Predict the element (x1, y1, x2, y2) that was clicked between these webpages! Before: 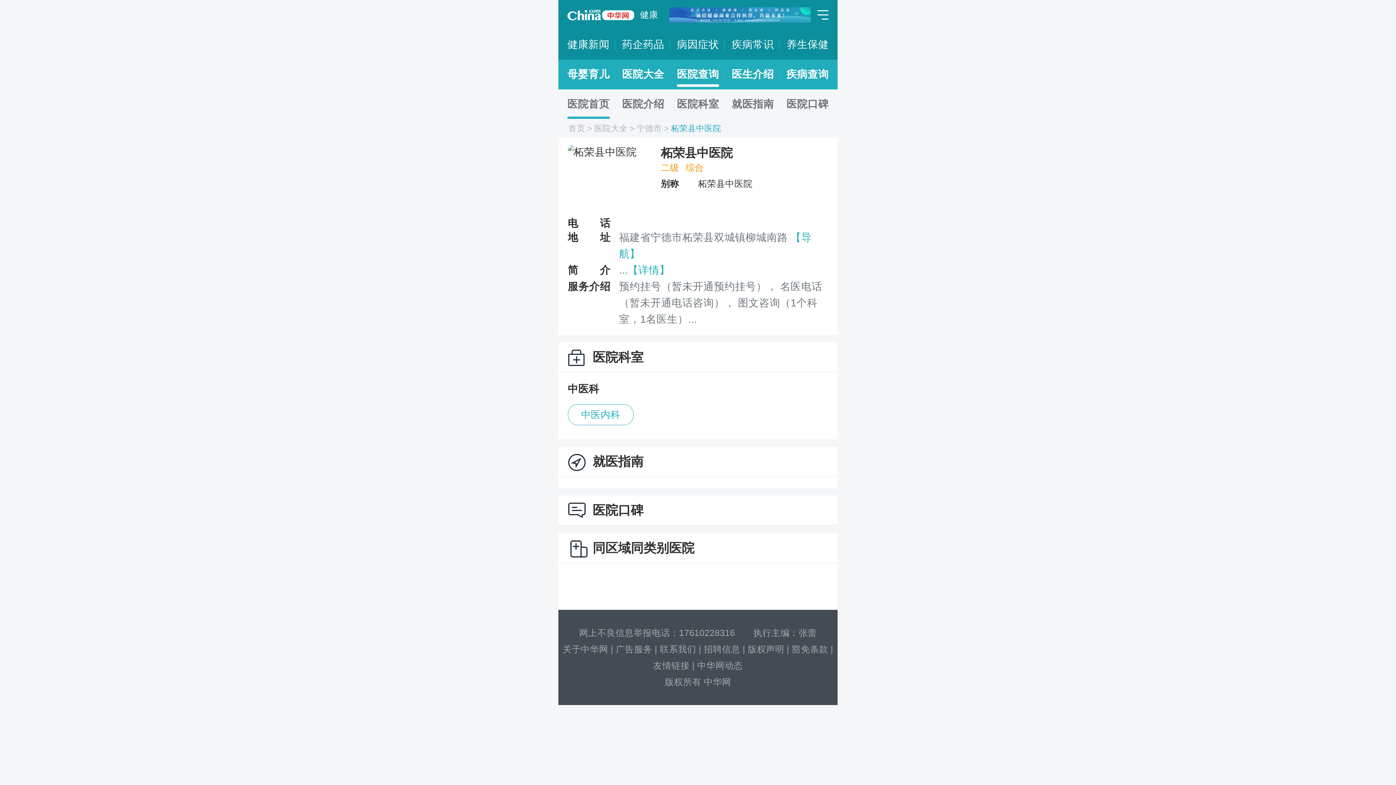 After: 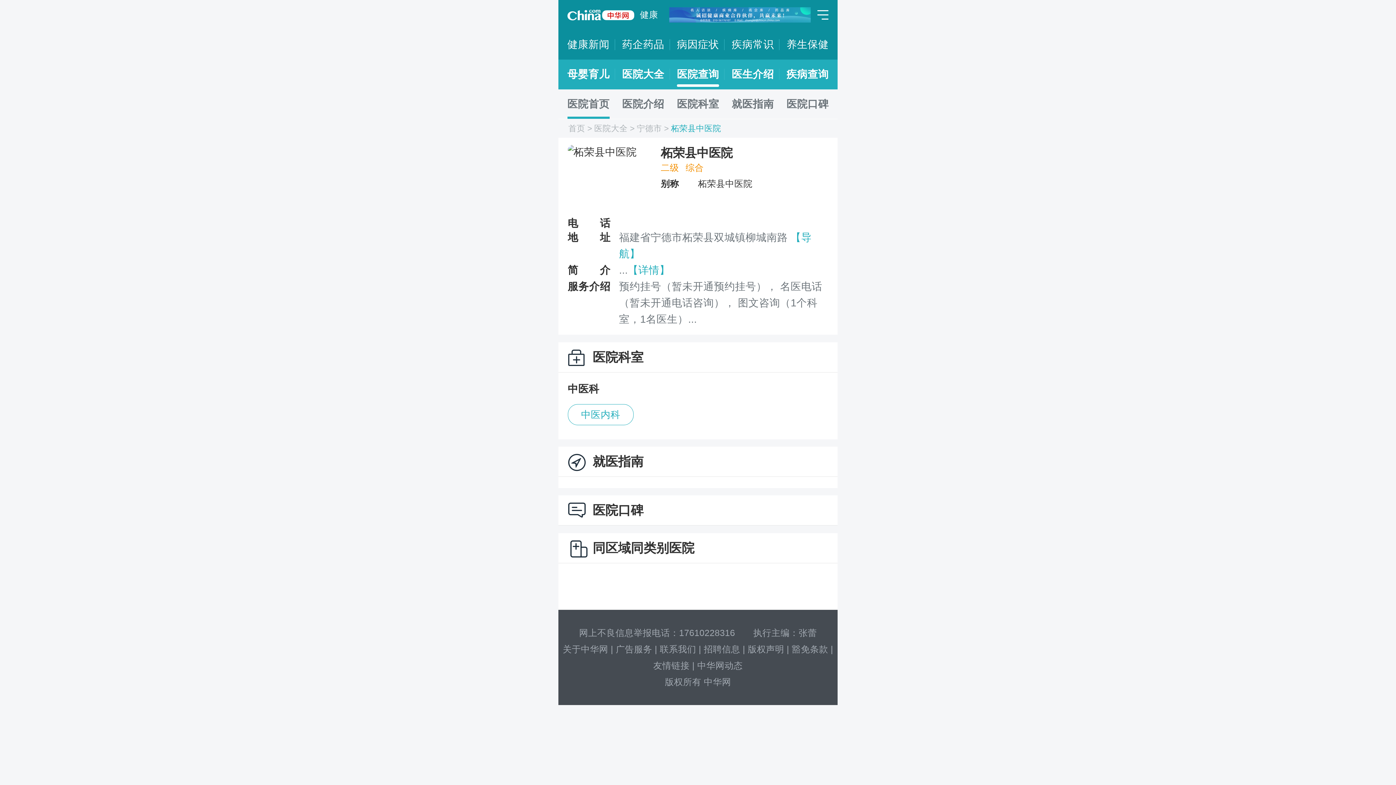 Action: bbox: (567, 89, 609, 118) label: 医院首页